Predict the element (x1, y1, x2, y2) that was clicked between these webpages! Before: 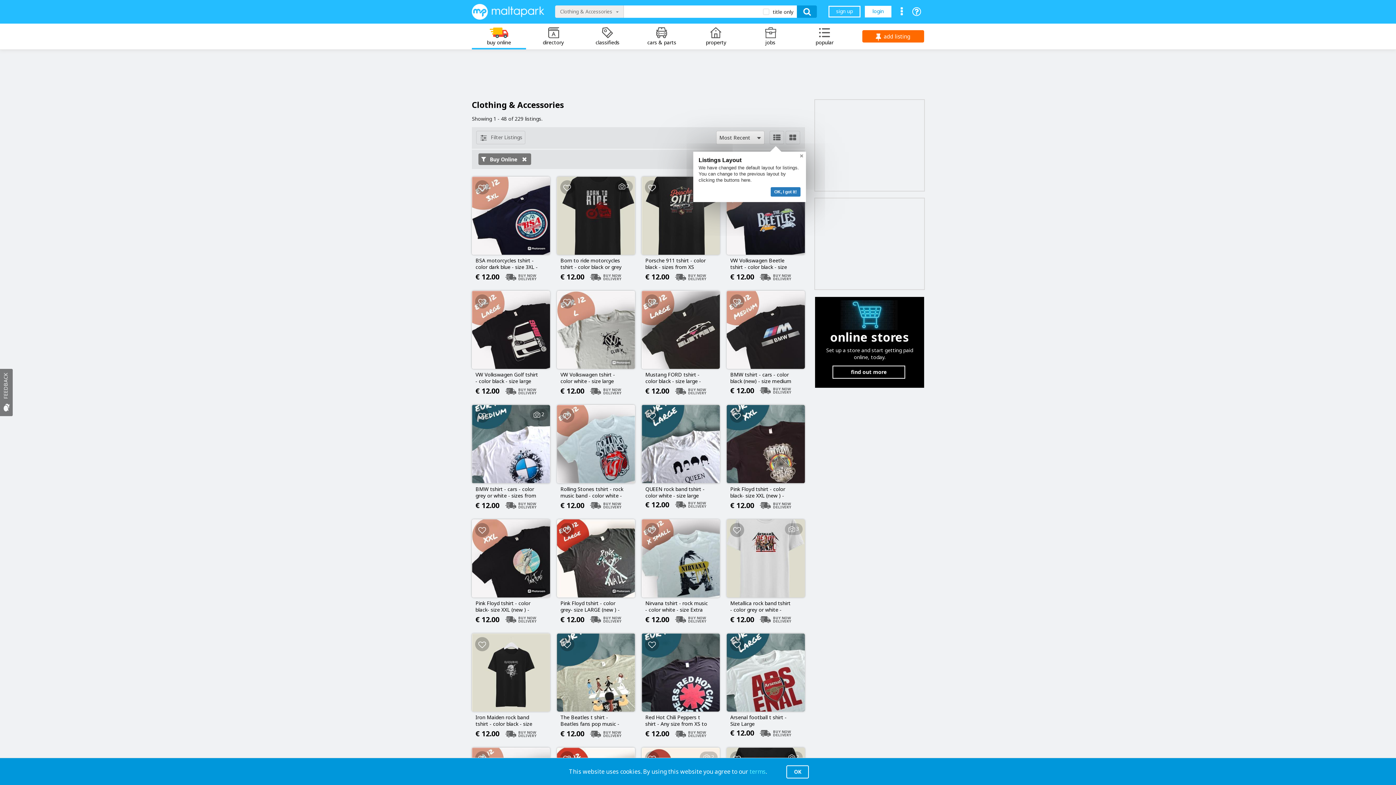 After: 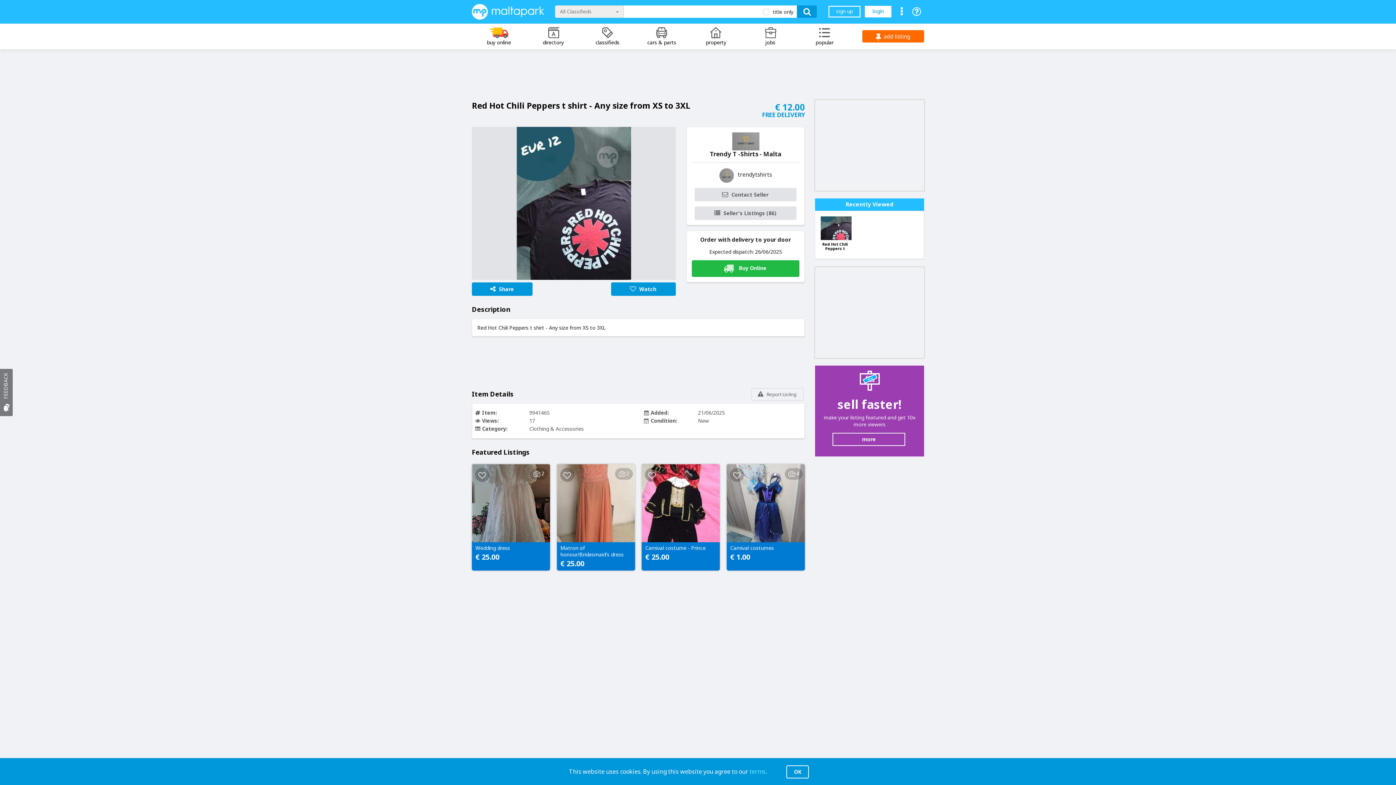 Action: bbox: (645, 714, 708, 728) label: Red Hot Chili Peppers t shirt - Any size from XS to 3XL